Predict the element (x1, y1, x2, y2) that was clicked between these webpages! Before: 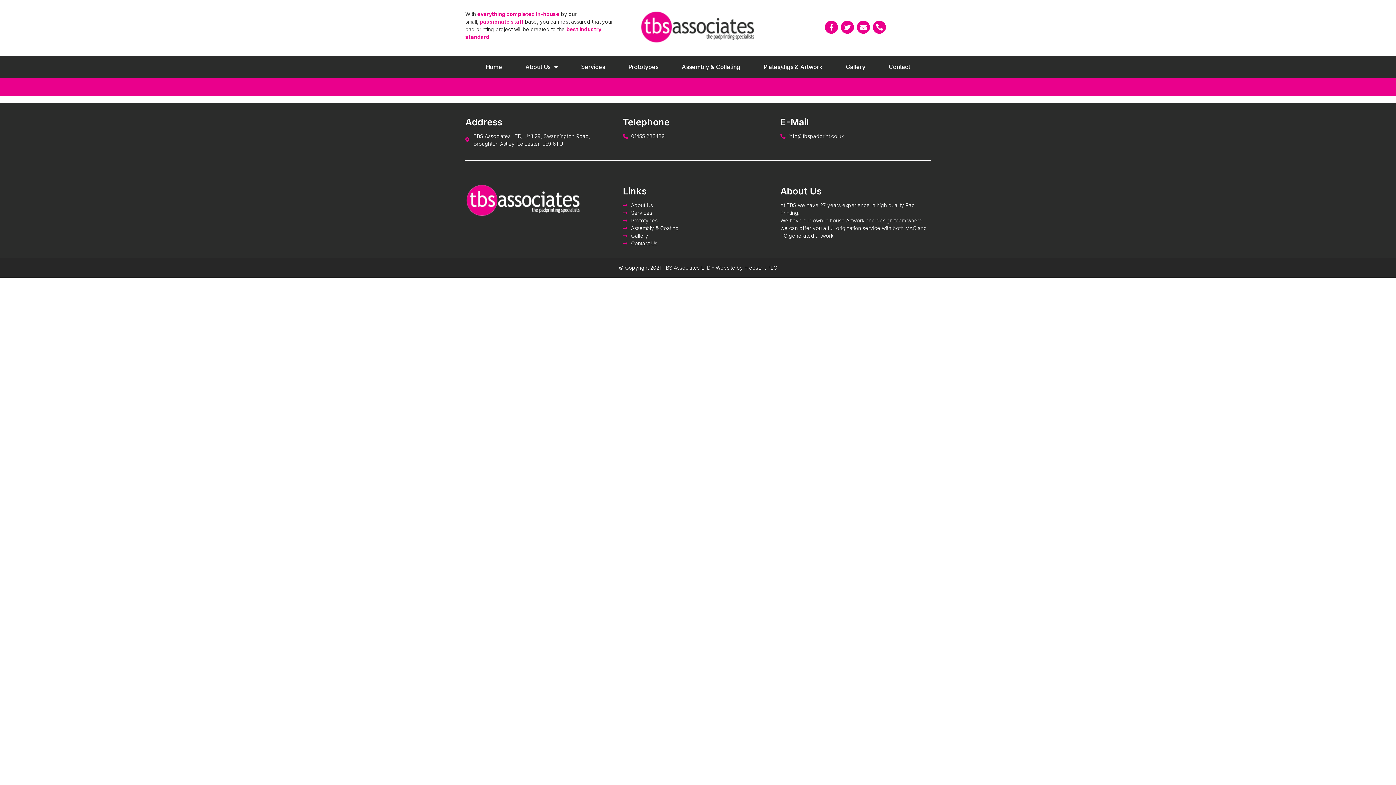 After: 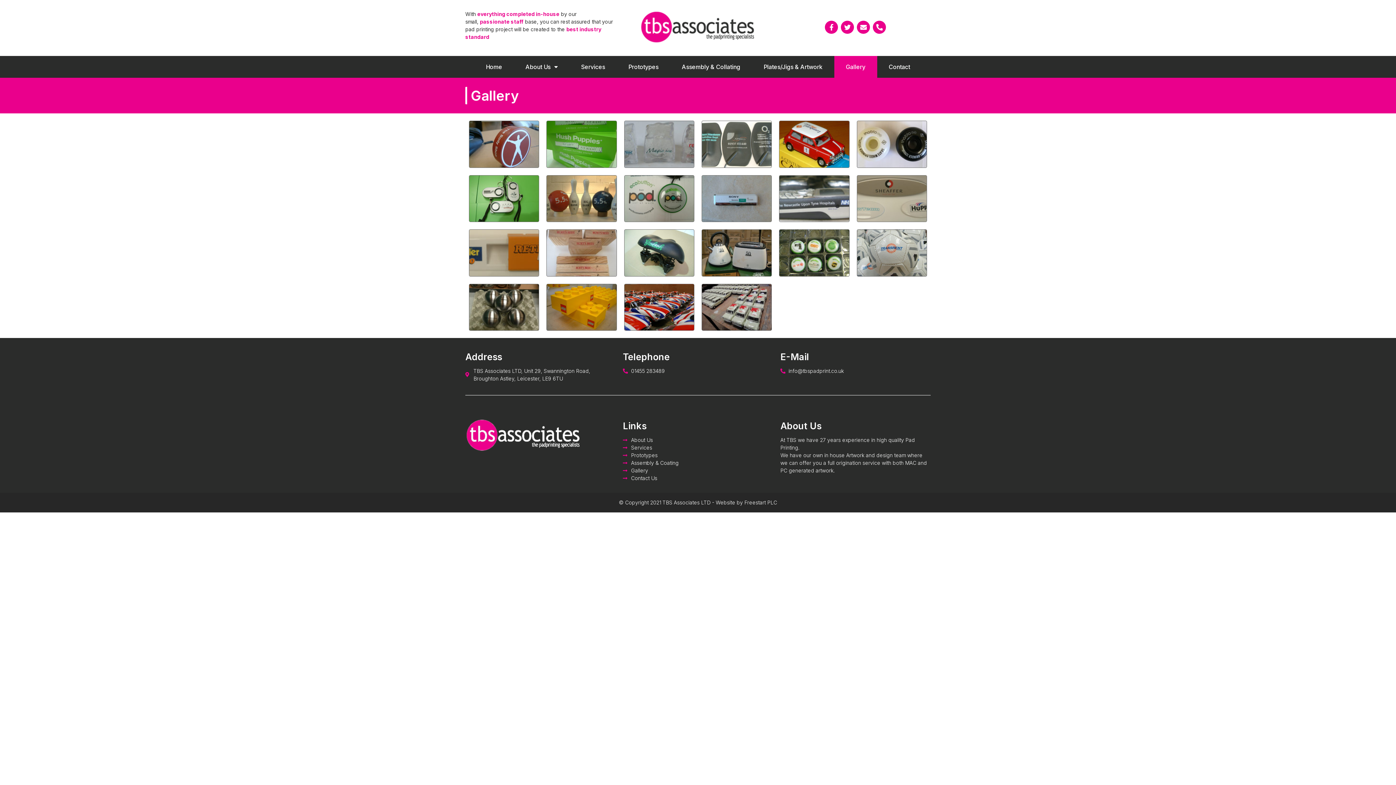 Action: label: Gallery bbox: (834, 56, 877, 77)